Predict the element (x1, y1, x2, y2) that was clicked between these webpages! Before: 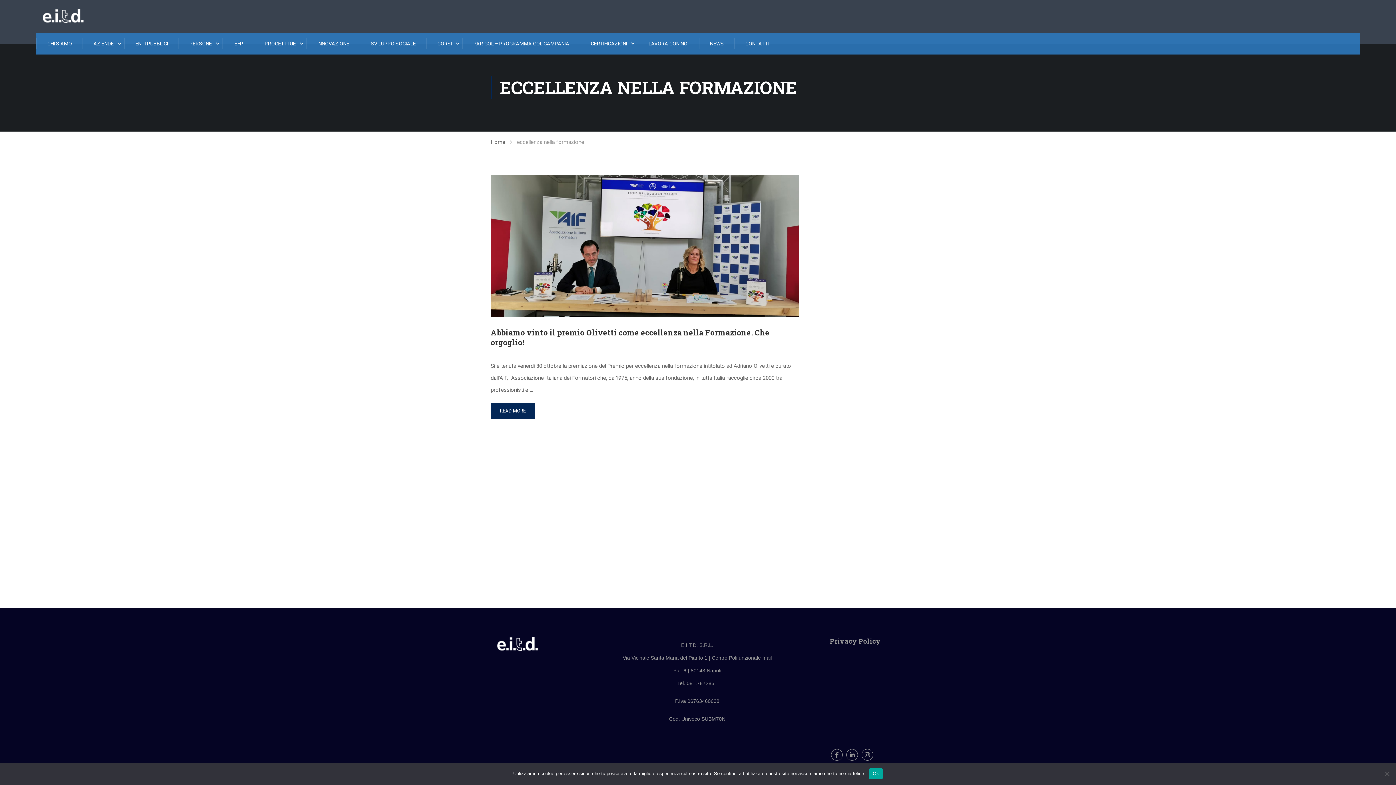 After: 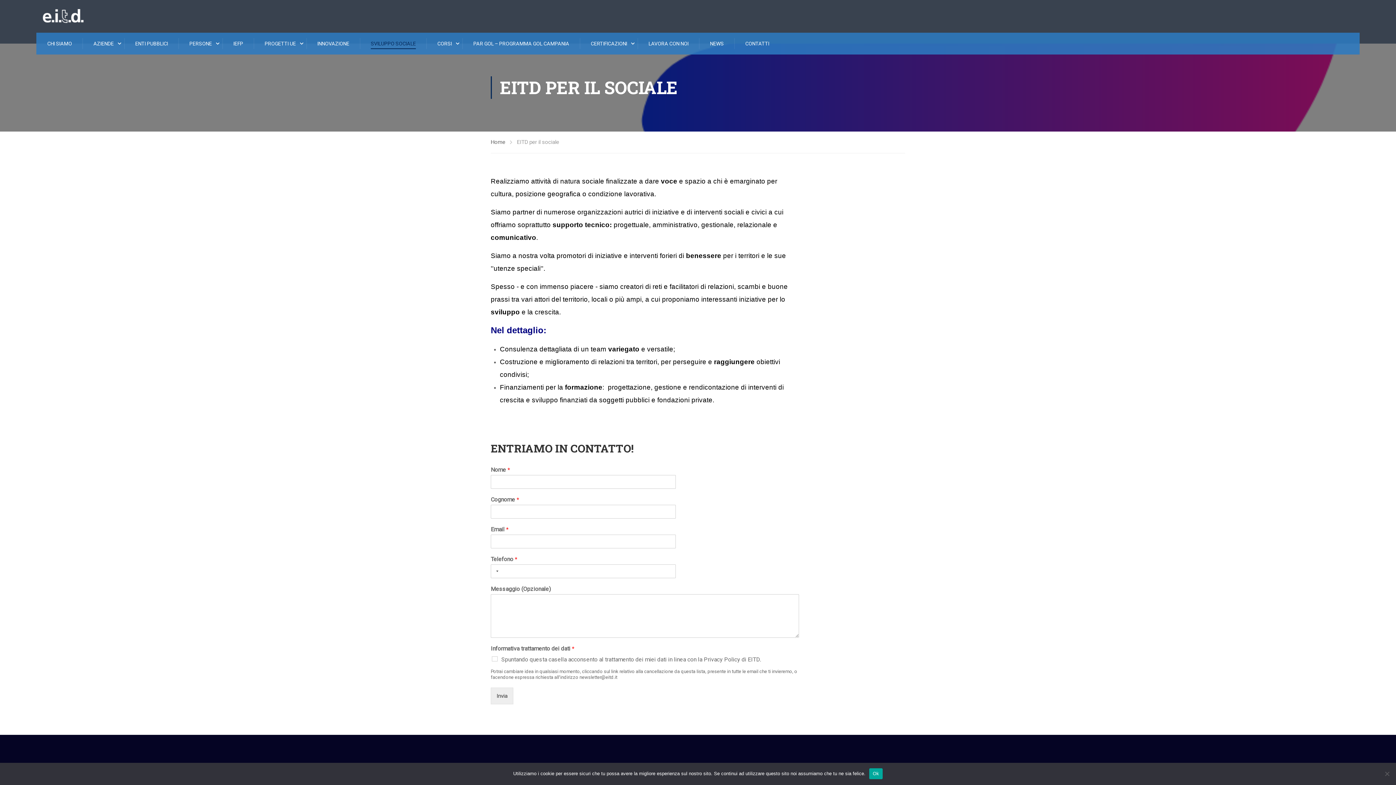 Action: label: SVILUPPO SOCIALE bbox: (360, 32, 425, 54)